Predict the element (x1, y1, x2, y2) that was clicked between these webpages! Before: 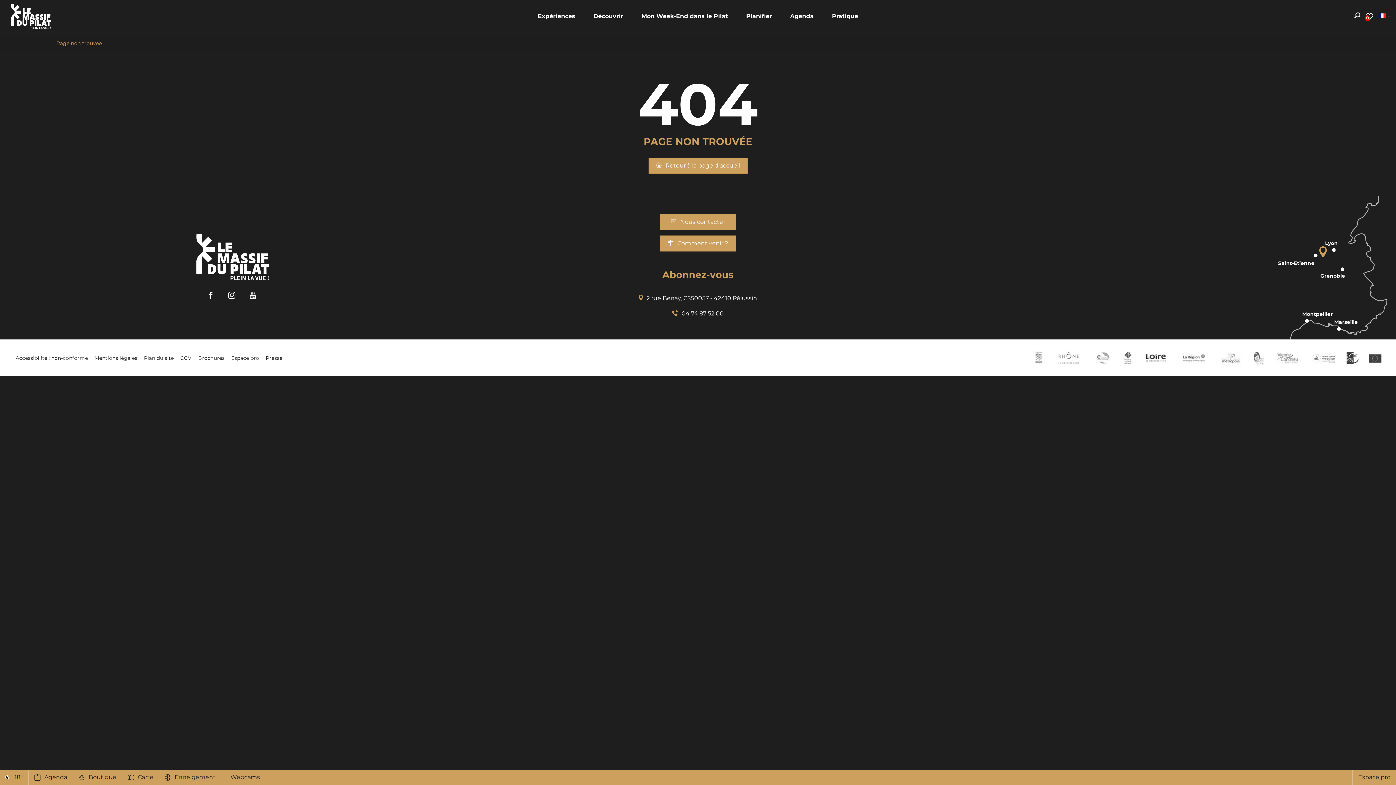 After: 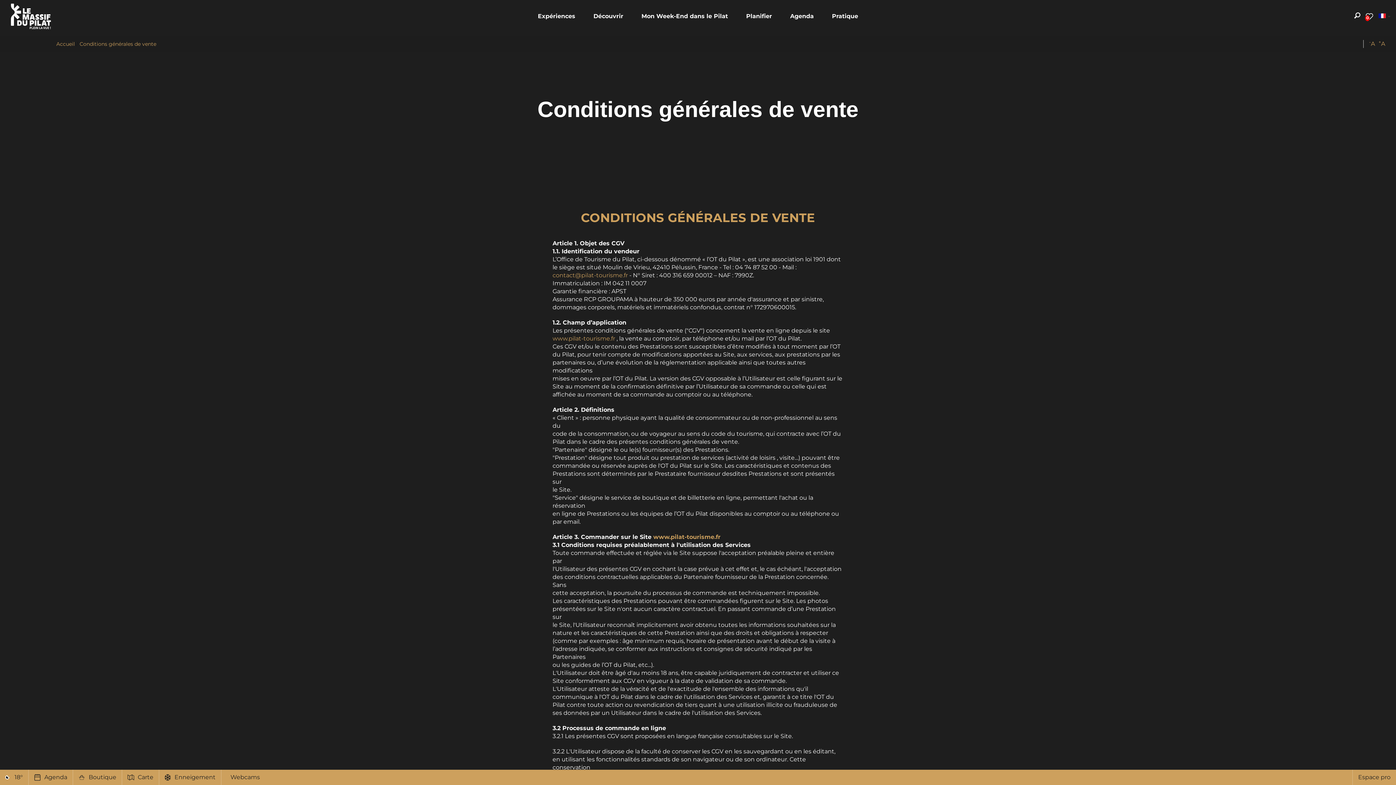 Action: bbox: (178, 353, 193, 362) label: CGV